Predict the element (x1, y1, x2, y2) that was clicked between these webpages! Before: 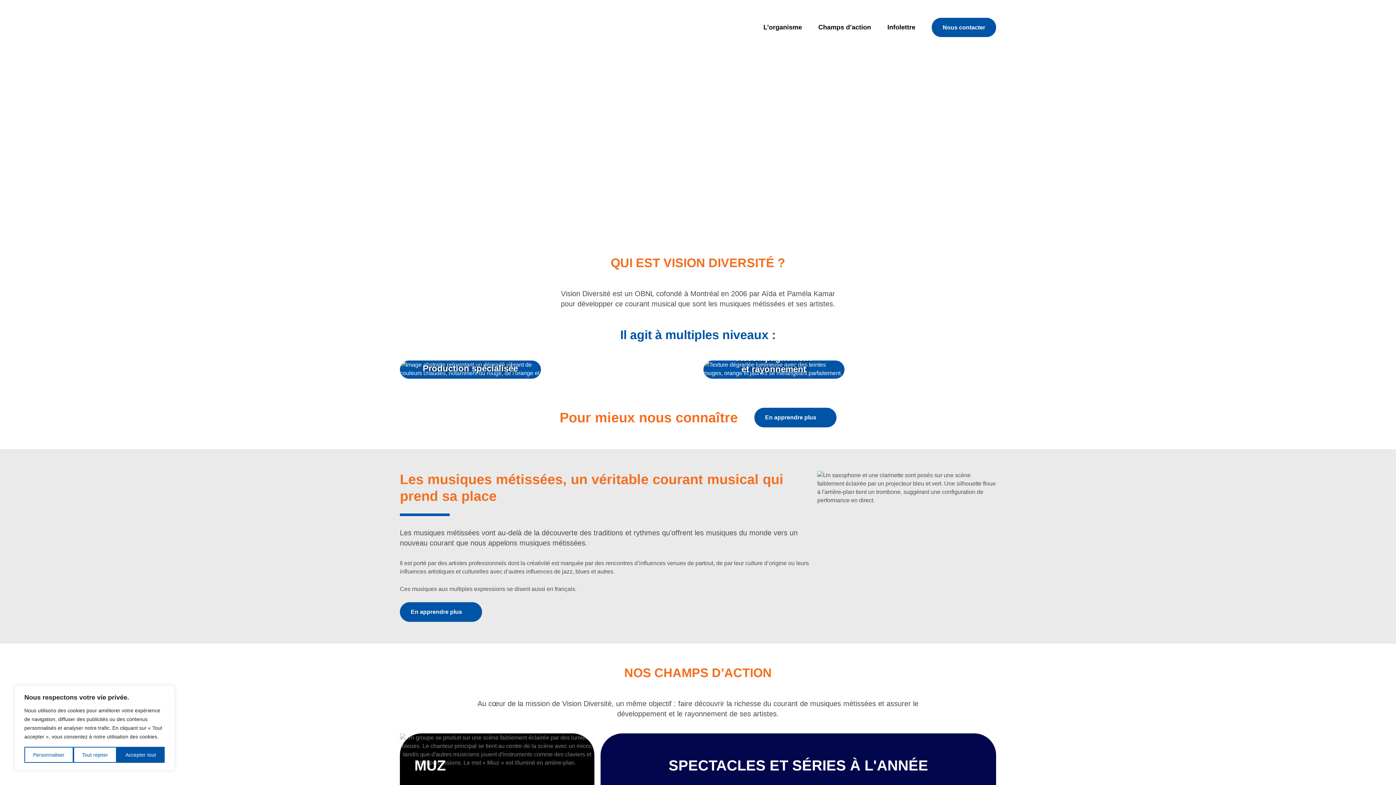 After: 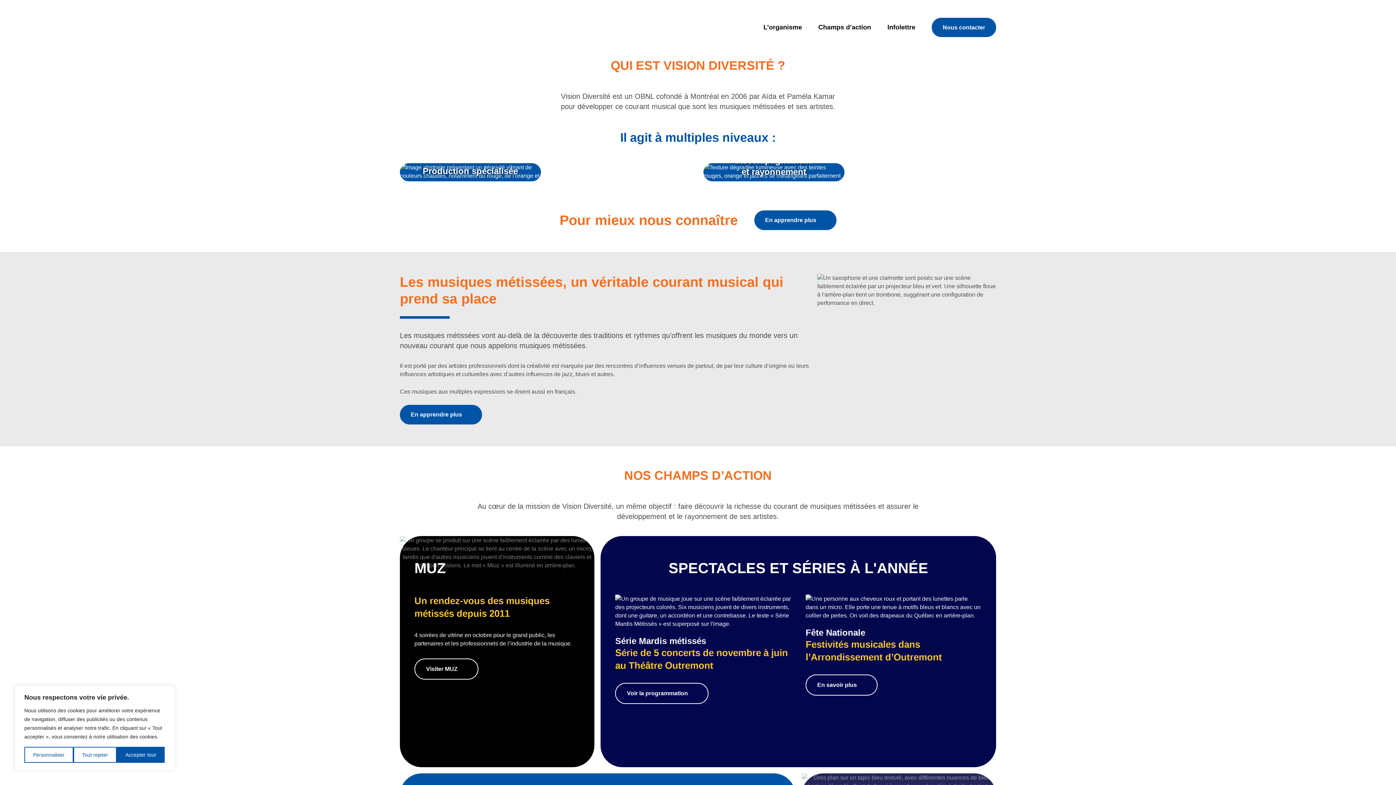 Action: bbox: (763, 23, 802, 30) label: L’organisme